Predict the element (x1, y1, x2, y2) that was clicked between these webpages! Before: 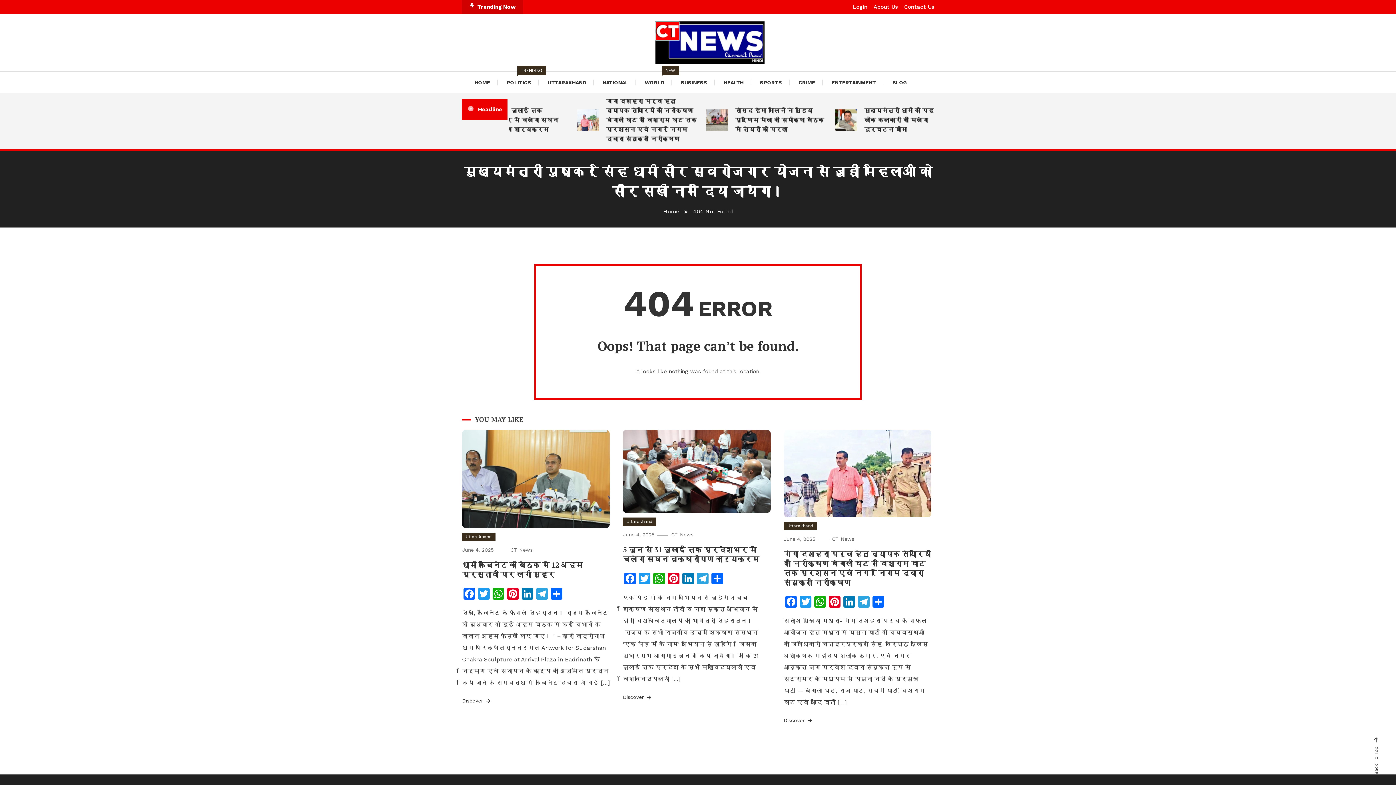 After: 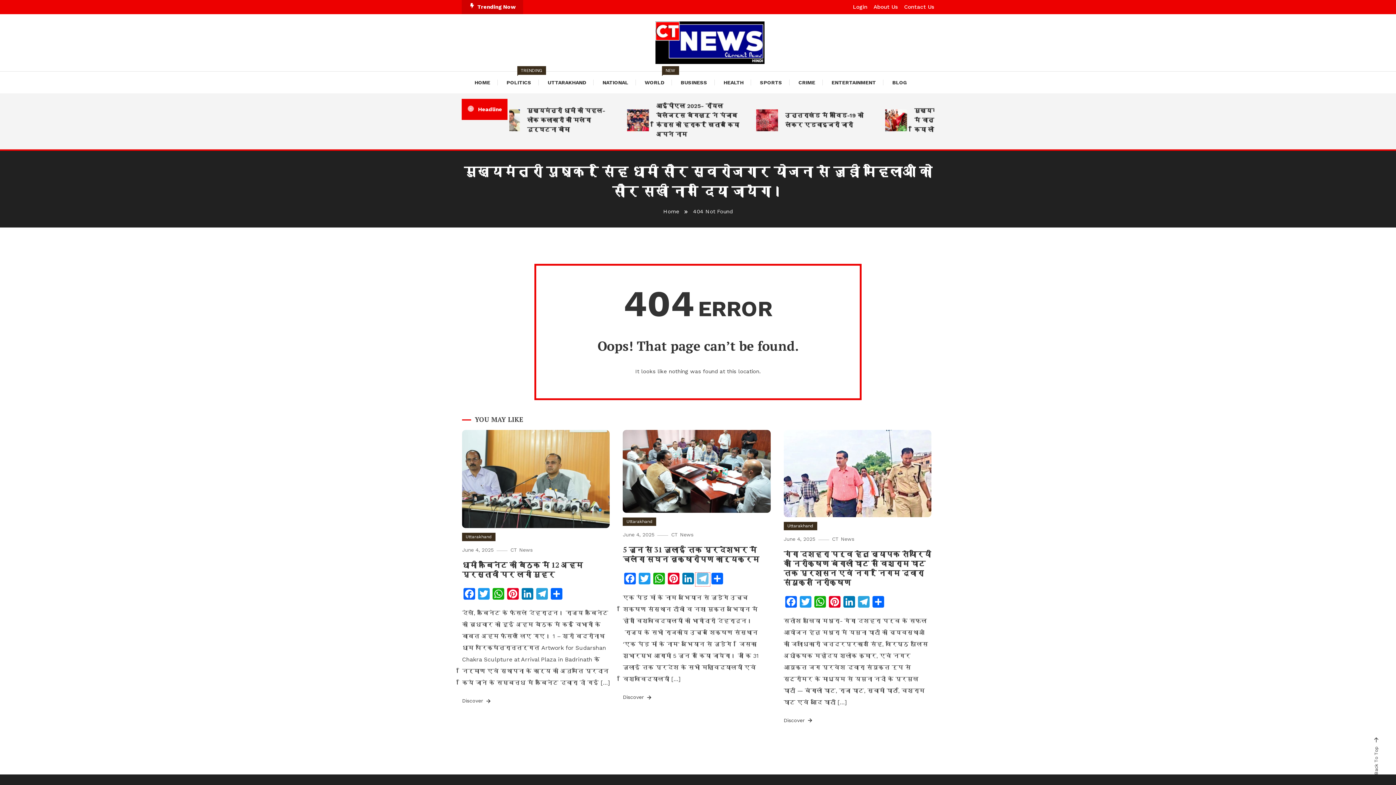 Action: bbox: (695, 573, 710, 586) label: Telegram